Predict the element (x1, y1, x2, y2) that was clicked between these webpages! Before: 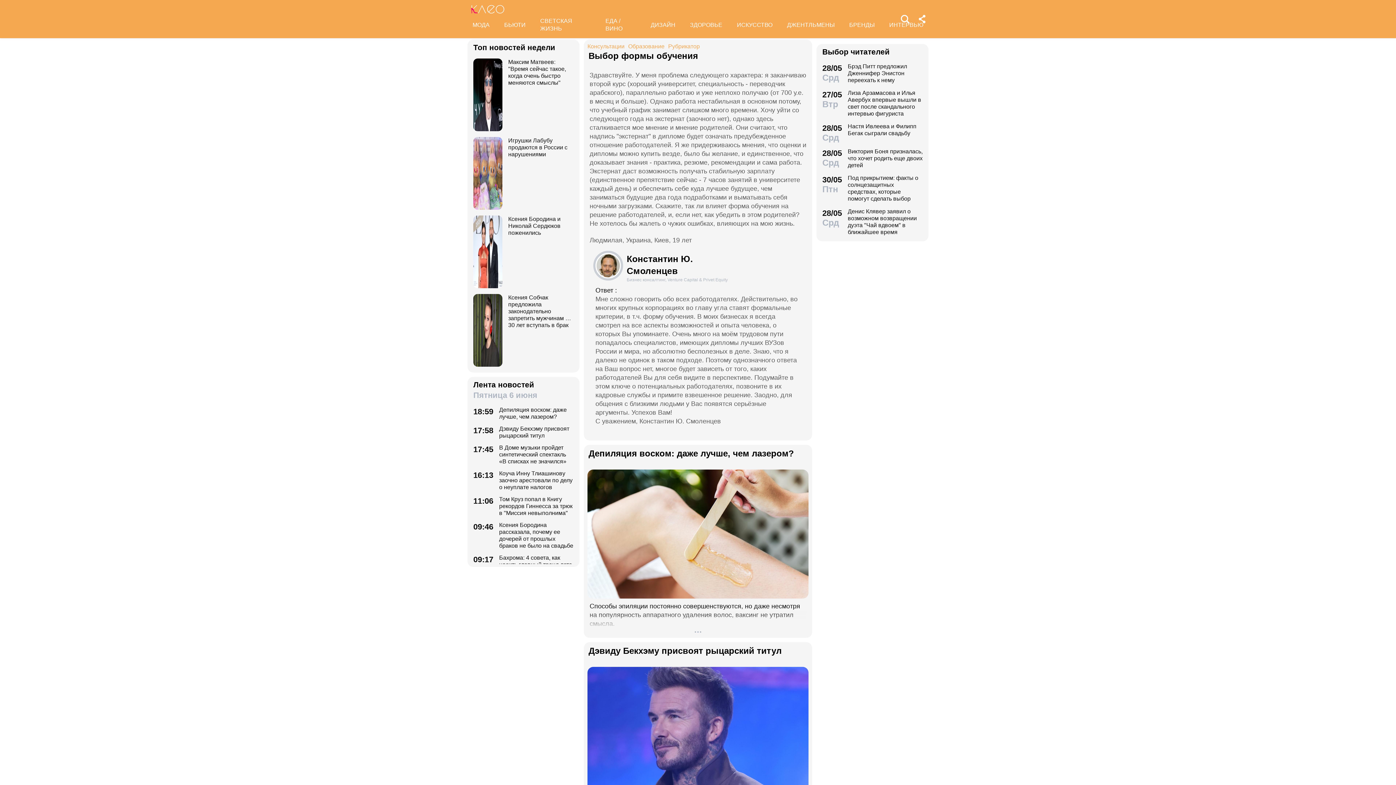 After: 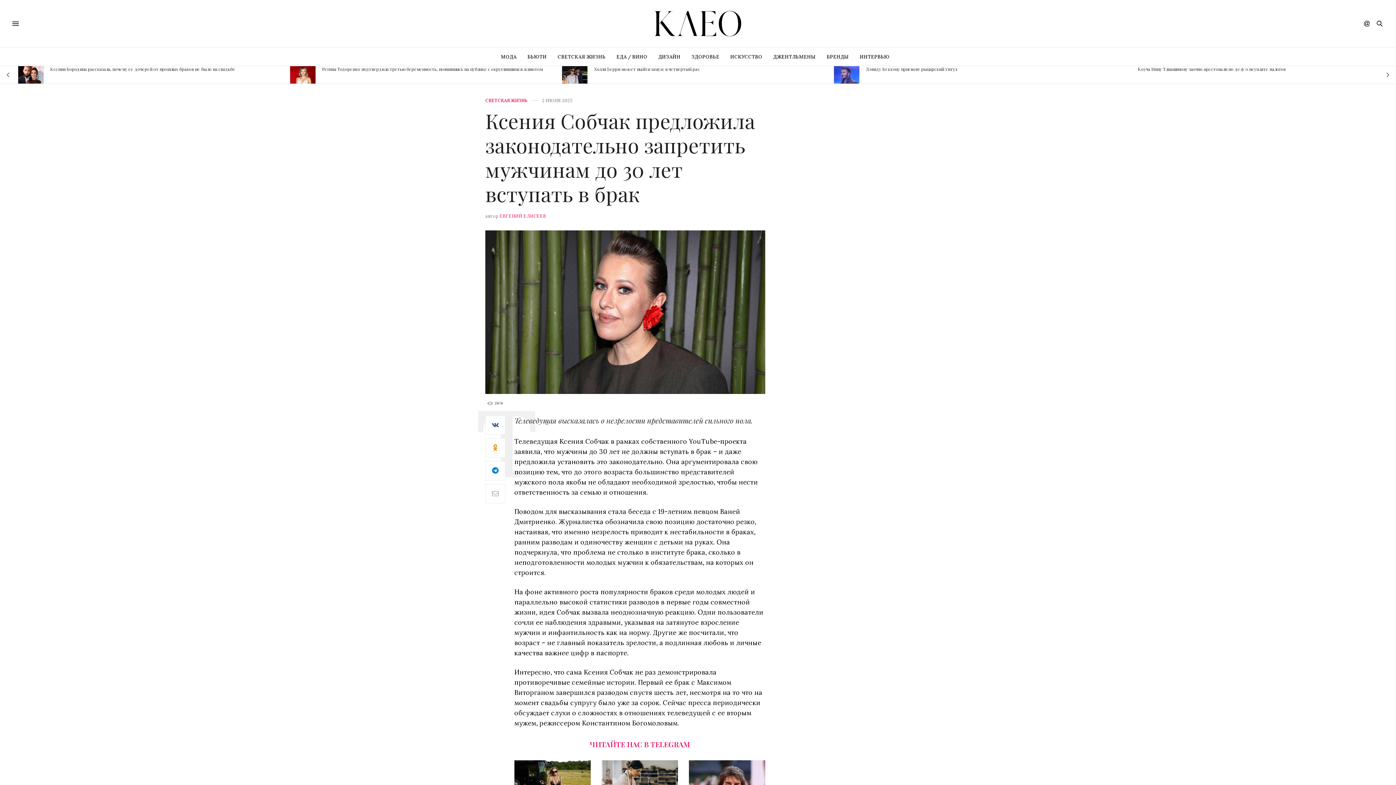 Action: bbox: (473, 294, 573, 366) label: Ксения Собчак предложила законодательно запретить мужчинам до 30 лет вступать в брак